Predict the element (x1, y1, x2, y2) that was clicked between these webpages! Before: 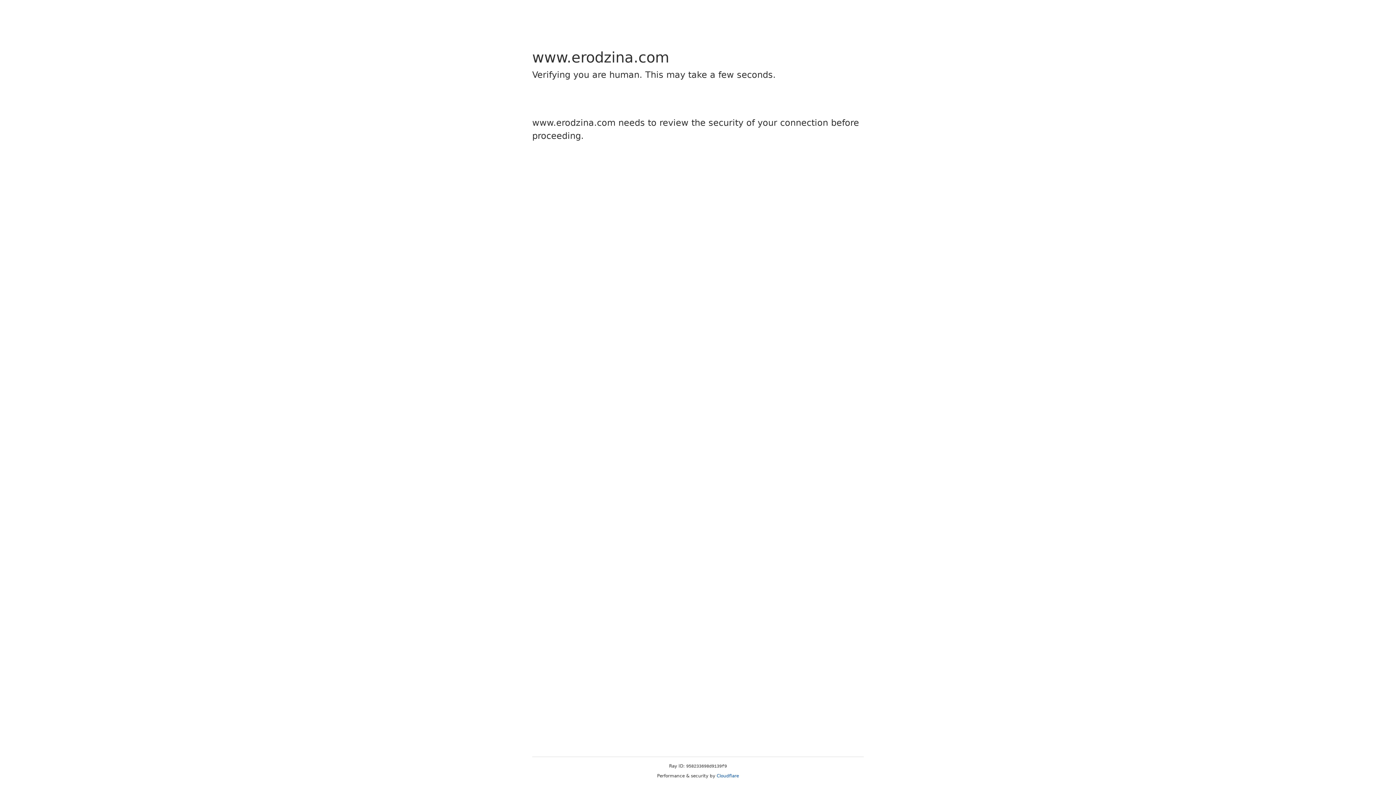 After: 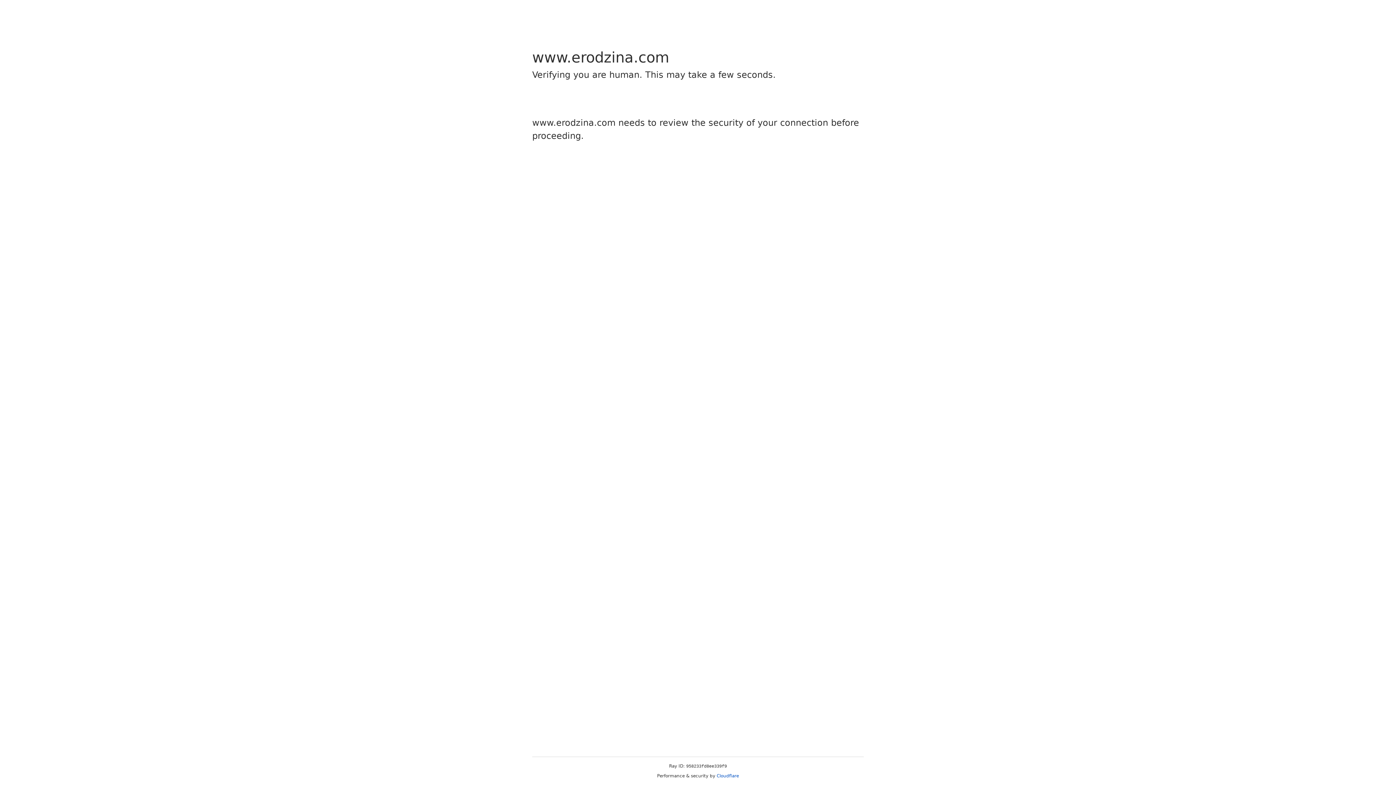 Action: bbox: (716, 773, 739, 778) label: Cloudflare